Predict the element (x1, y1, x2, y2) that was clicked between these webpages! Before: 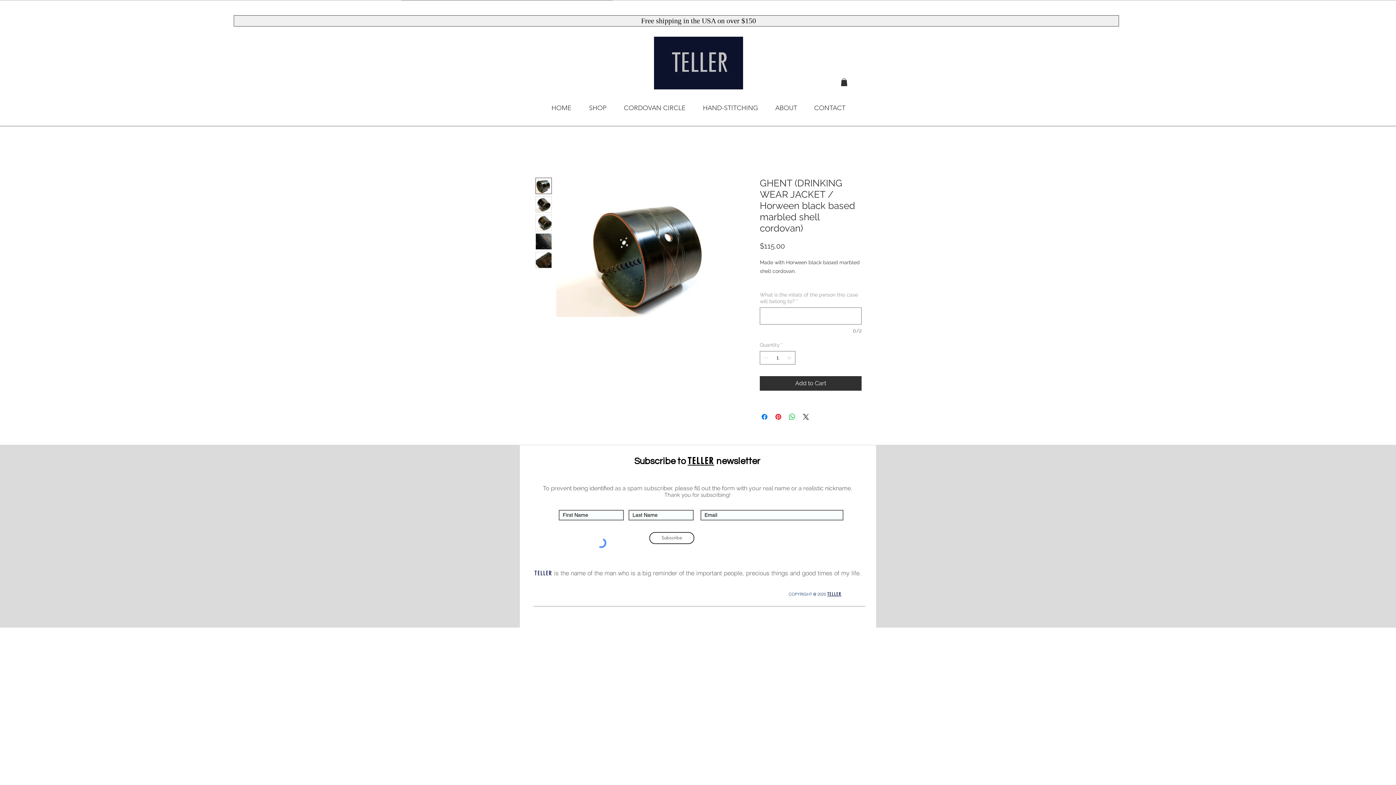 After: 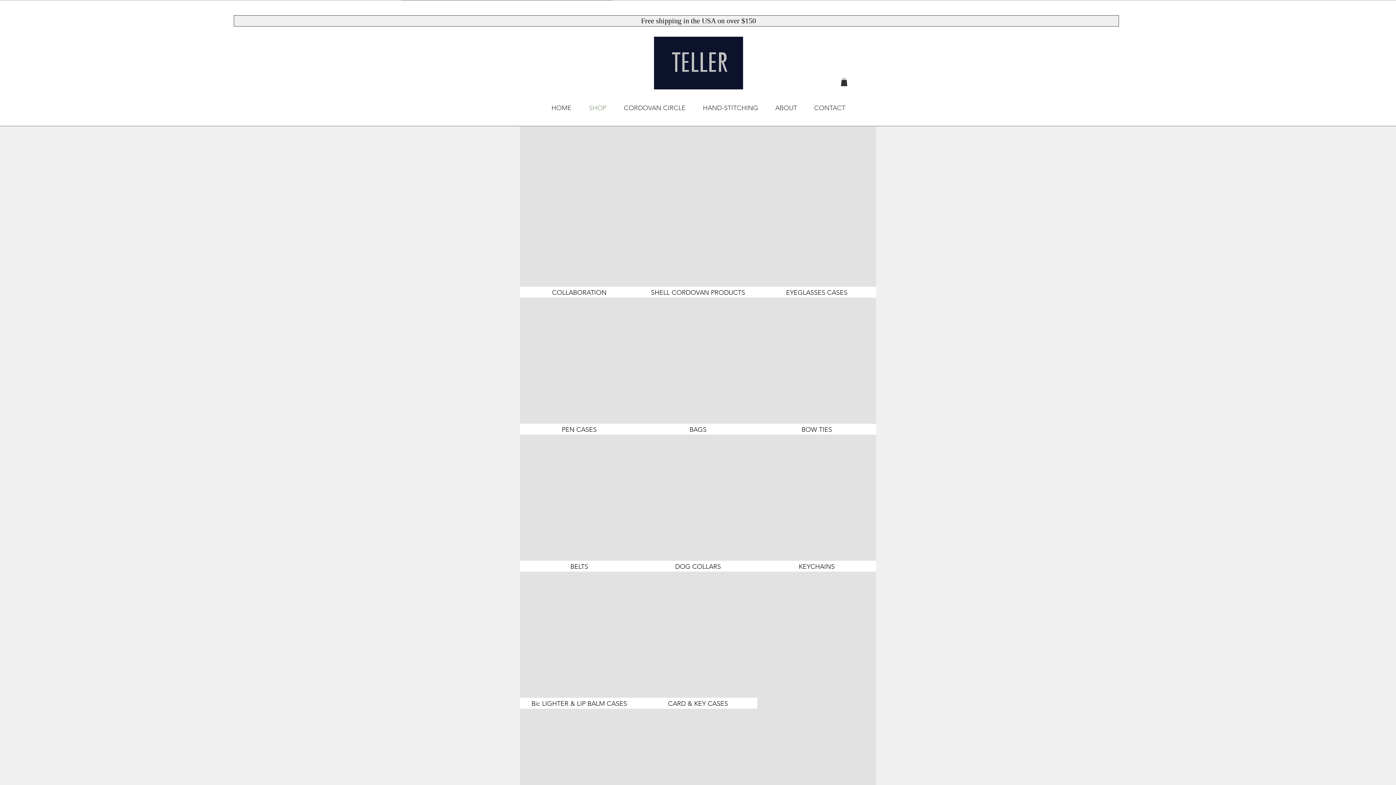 Action: bbox: (580, 93, 615, 122) label: SHOP